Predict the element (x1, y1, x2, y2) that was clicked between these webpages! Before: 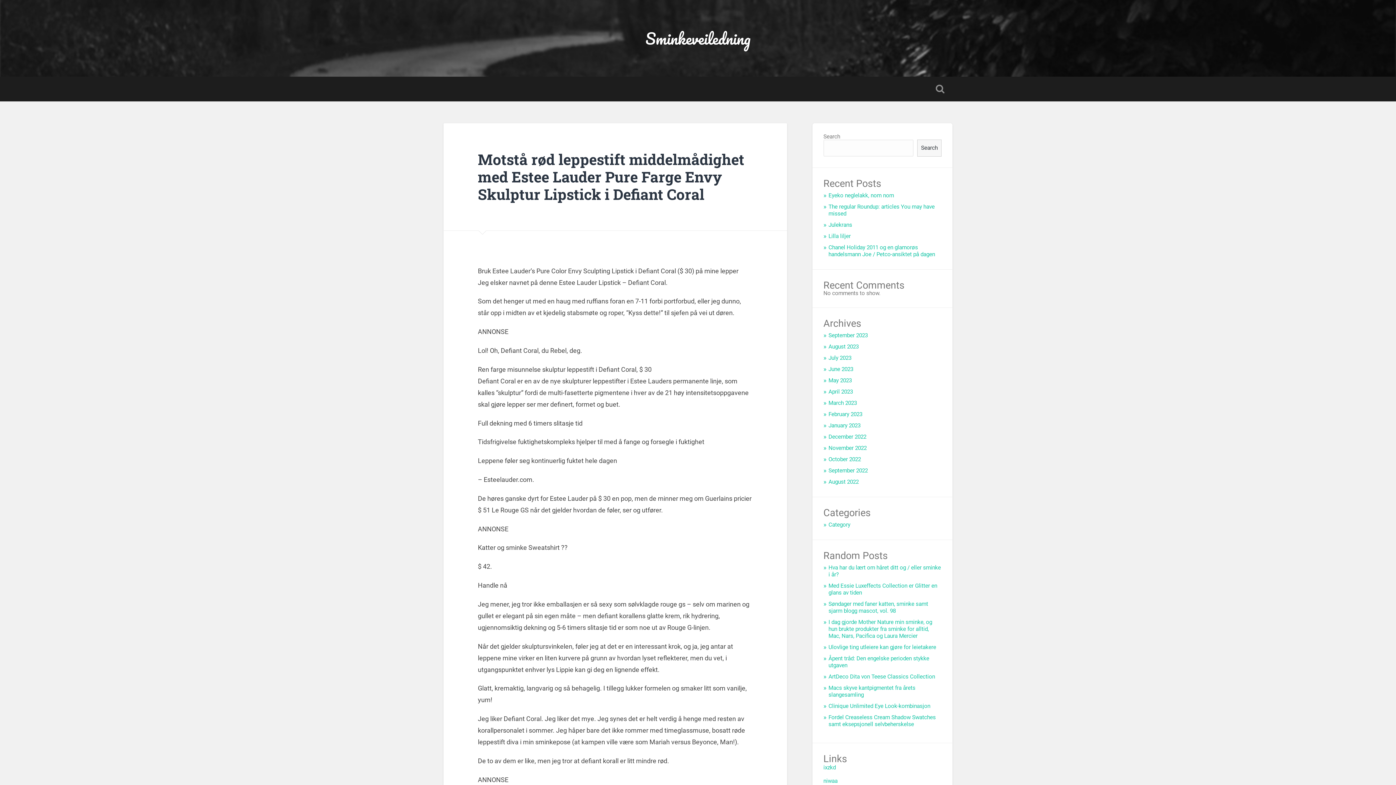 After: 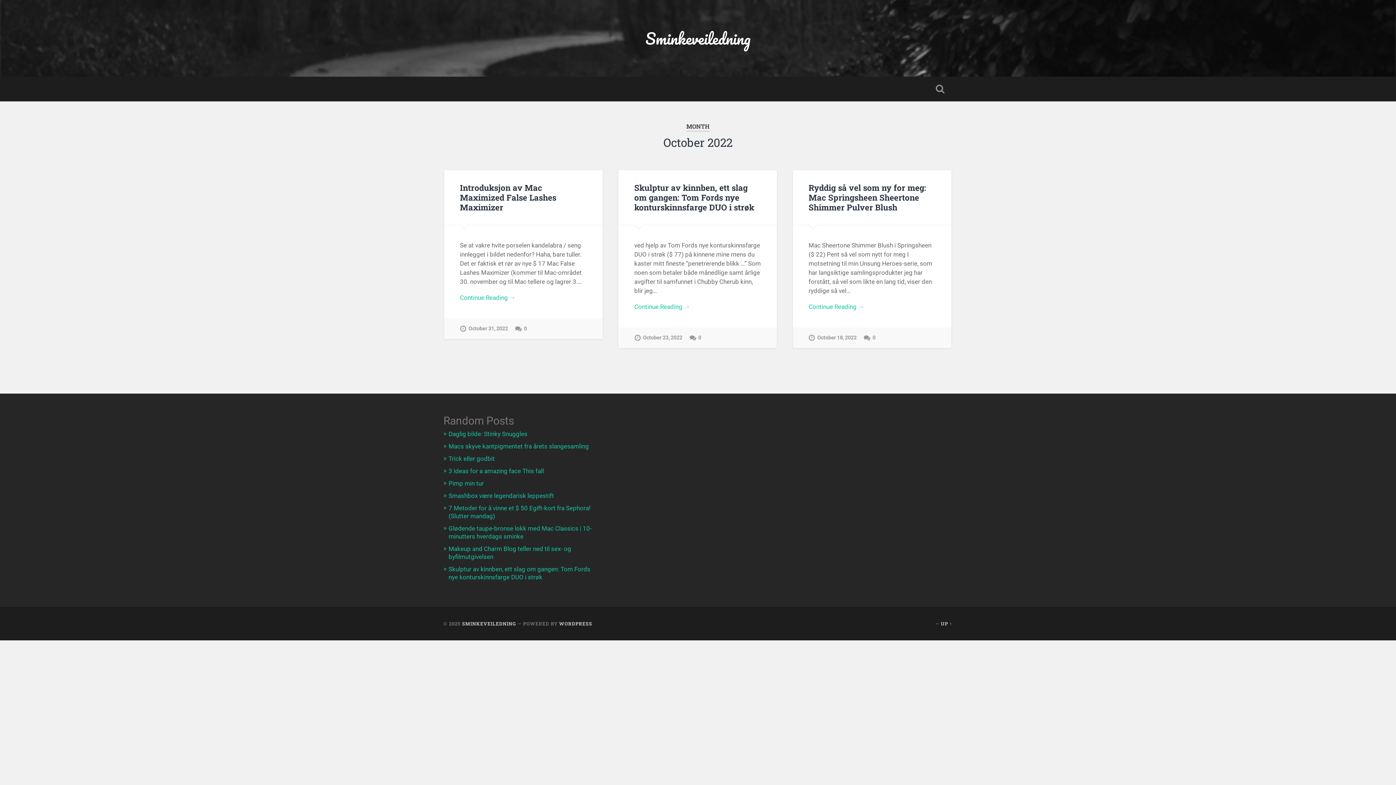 Action: label: October 2022 bbox: (828, 456, 861, 462)